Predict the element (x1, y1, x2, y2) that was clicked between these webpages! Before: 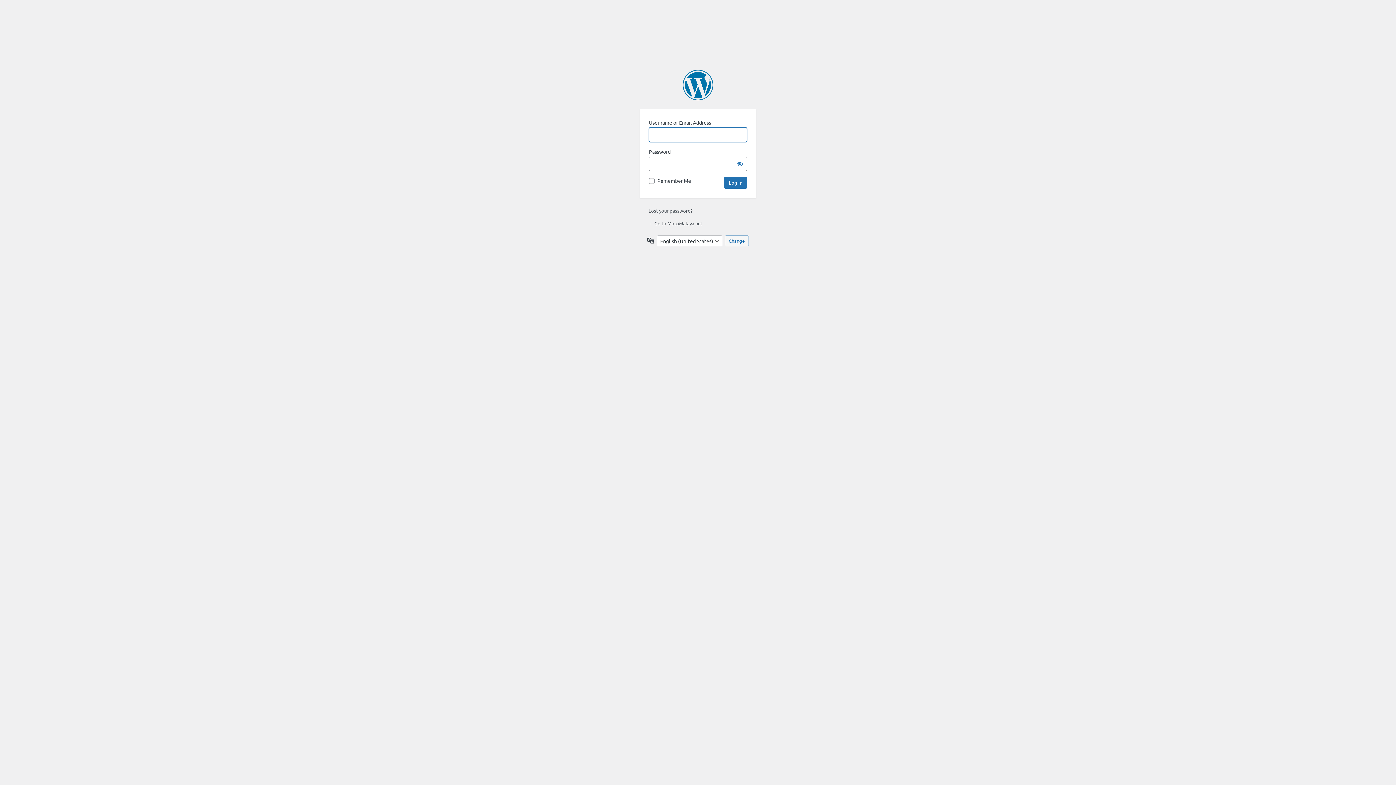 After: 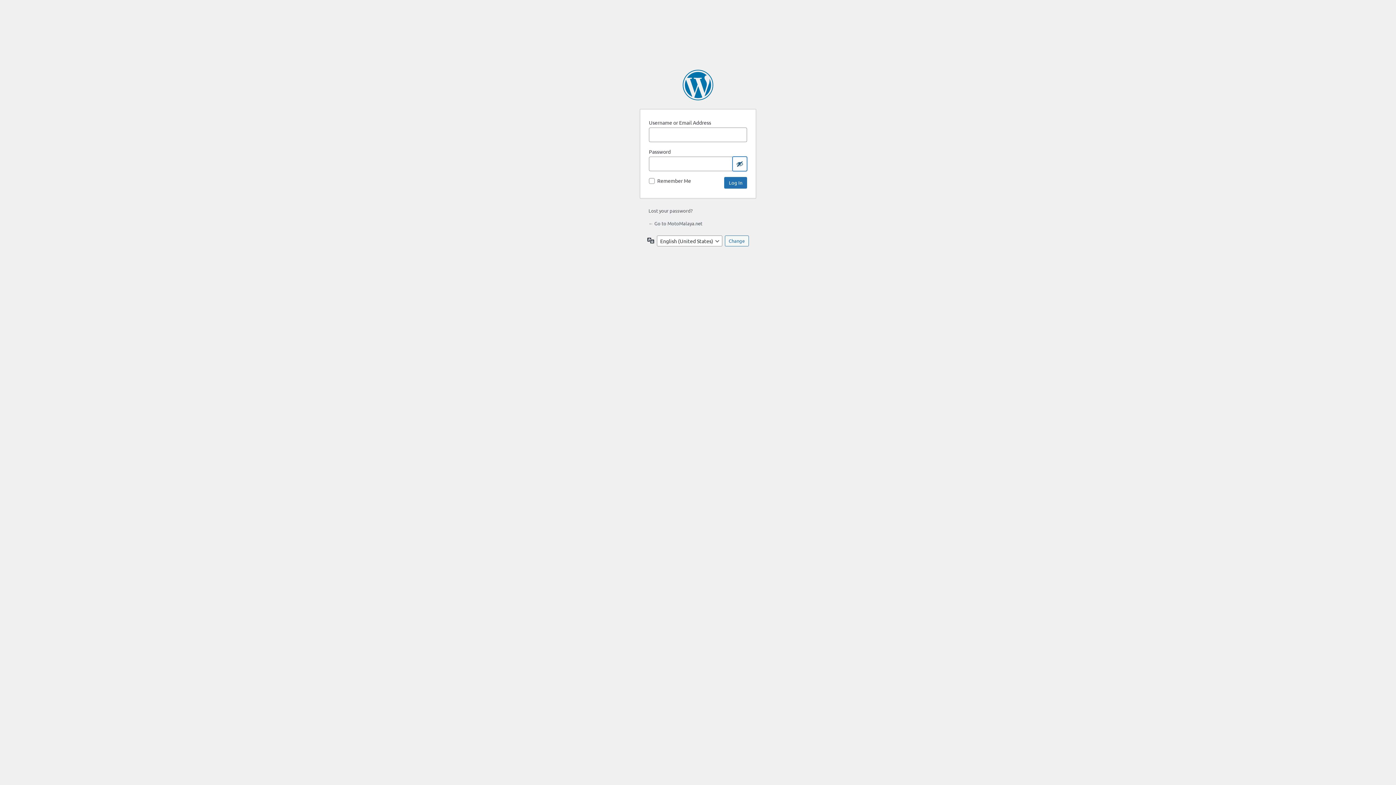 Action: bbox: (732, 156, 747, 171) label: Show password